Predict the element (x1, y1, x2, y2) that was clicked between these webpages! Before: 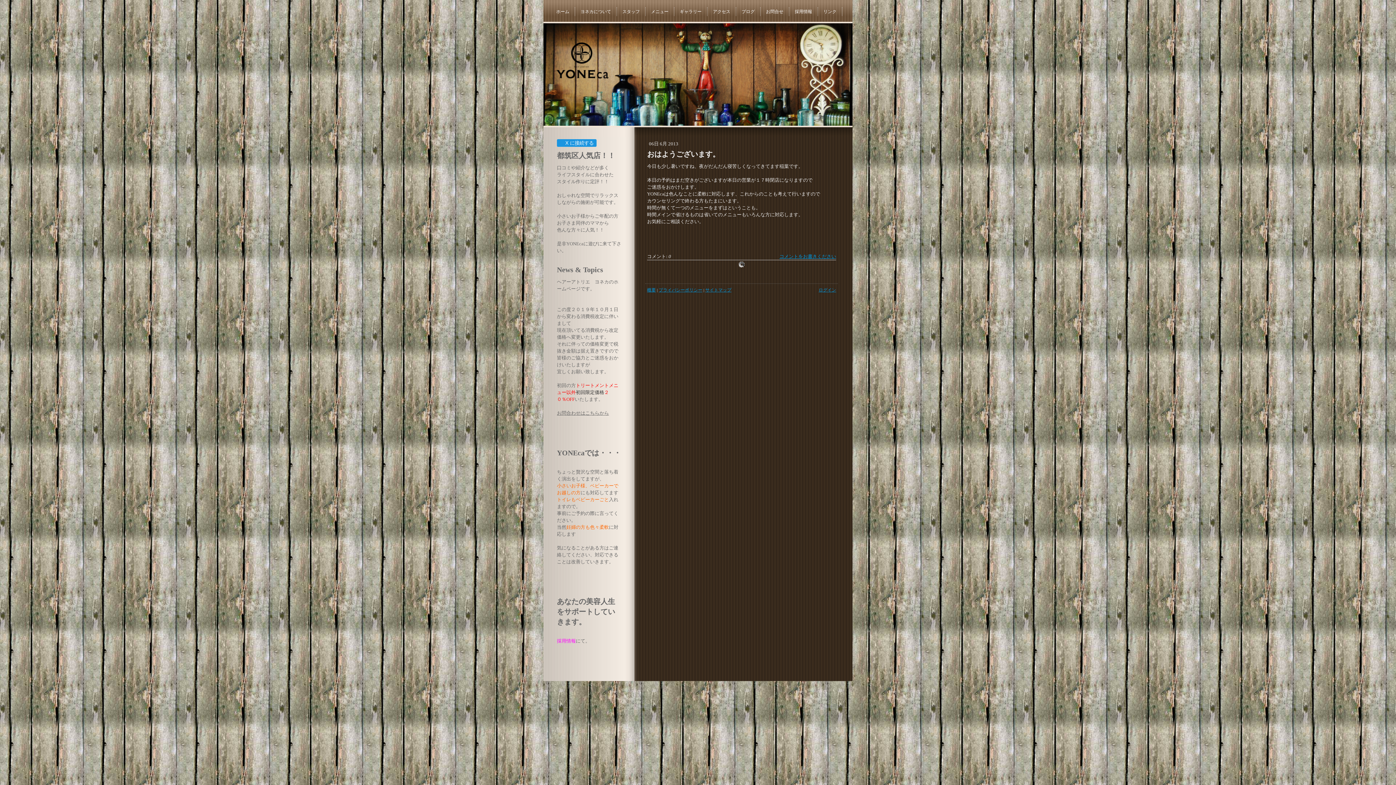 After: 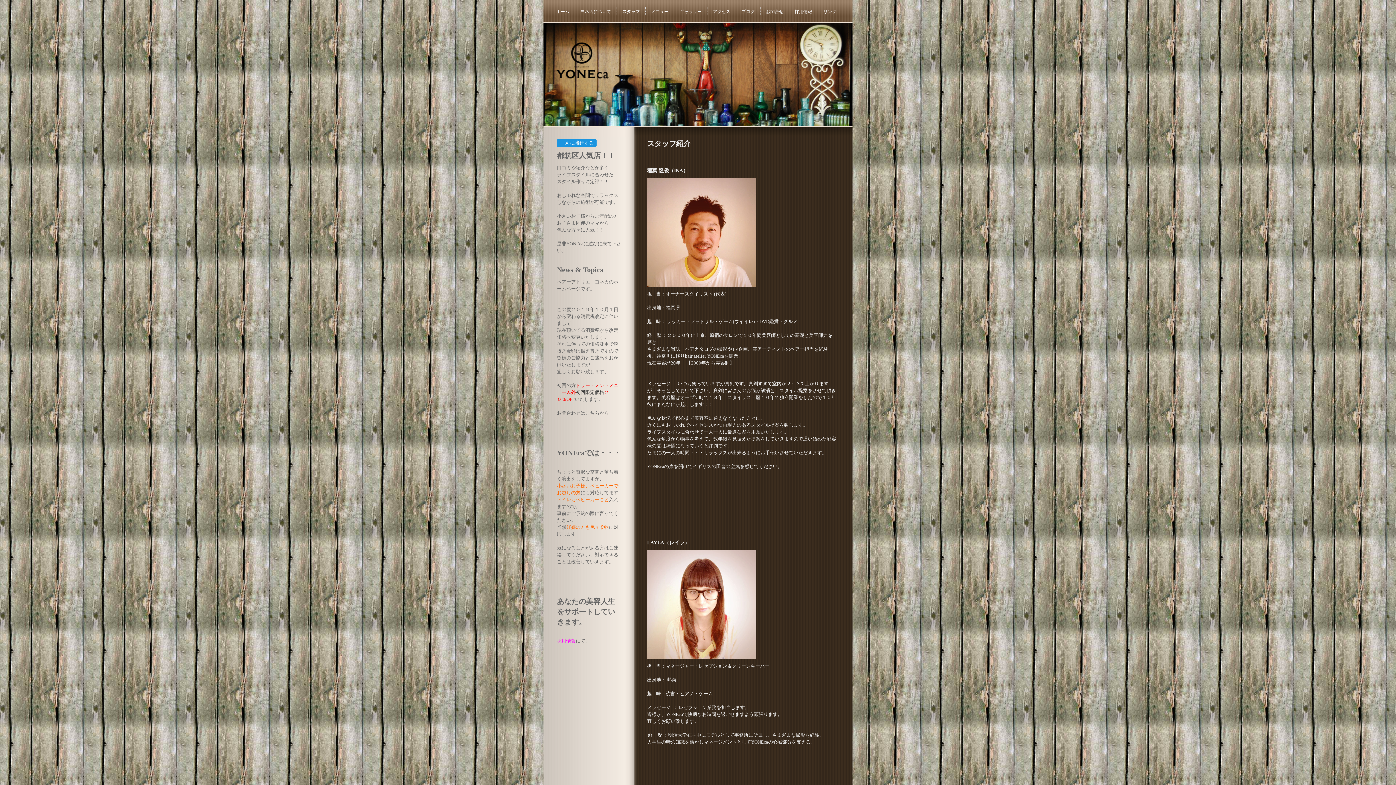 Action: bbox: (617, 7, 645, 16) label: スタッフ